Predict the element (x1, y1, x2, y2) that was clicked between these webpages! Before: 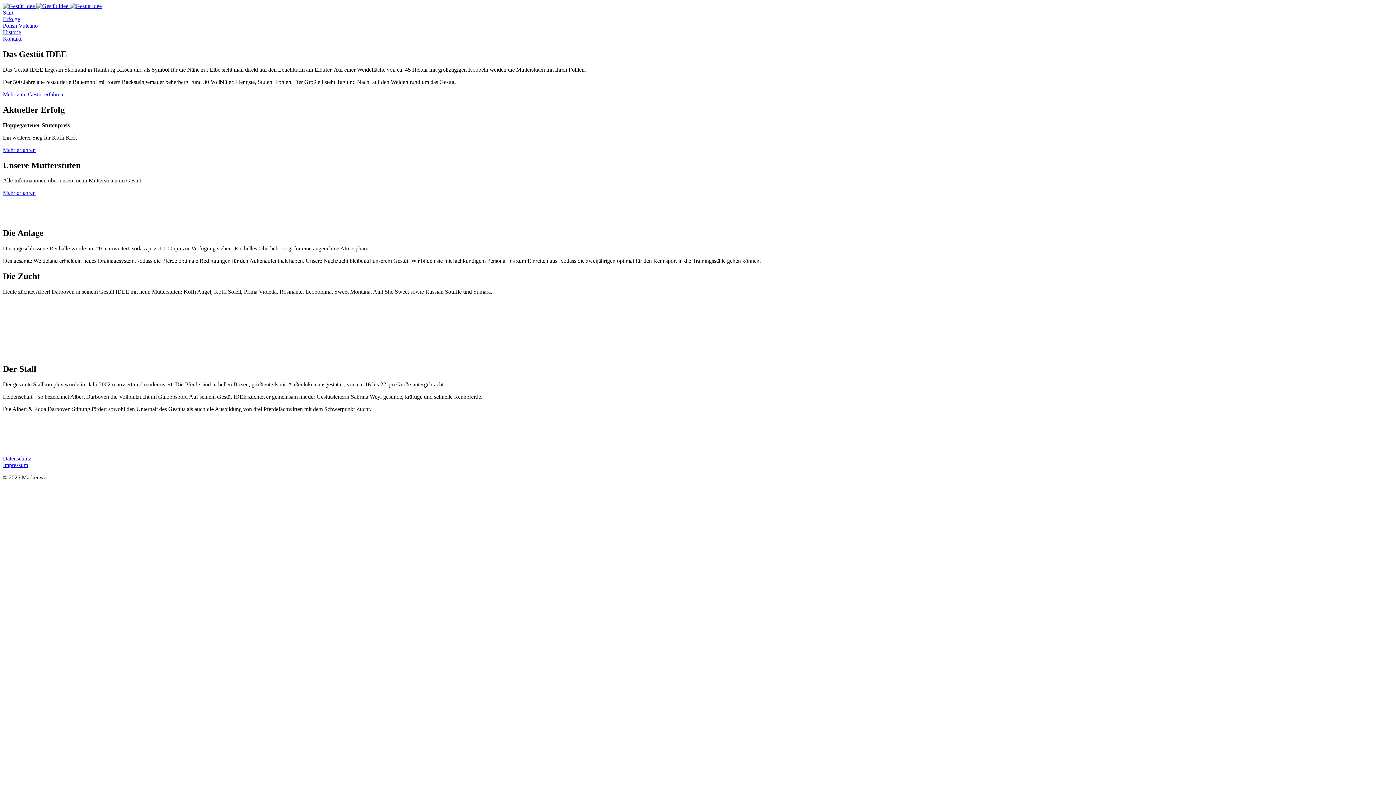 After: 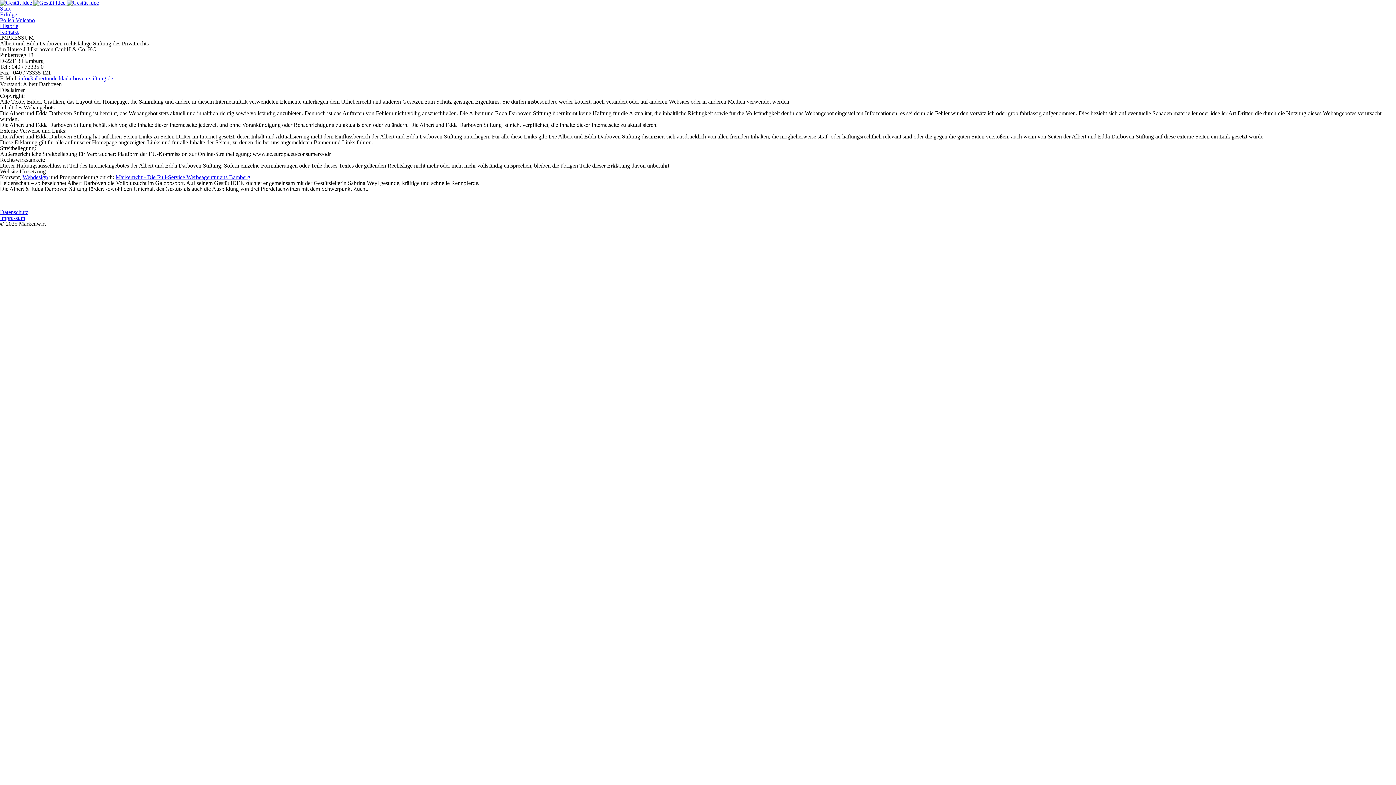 Action: label: Impressum bbox: (2, 462, 28, 468)